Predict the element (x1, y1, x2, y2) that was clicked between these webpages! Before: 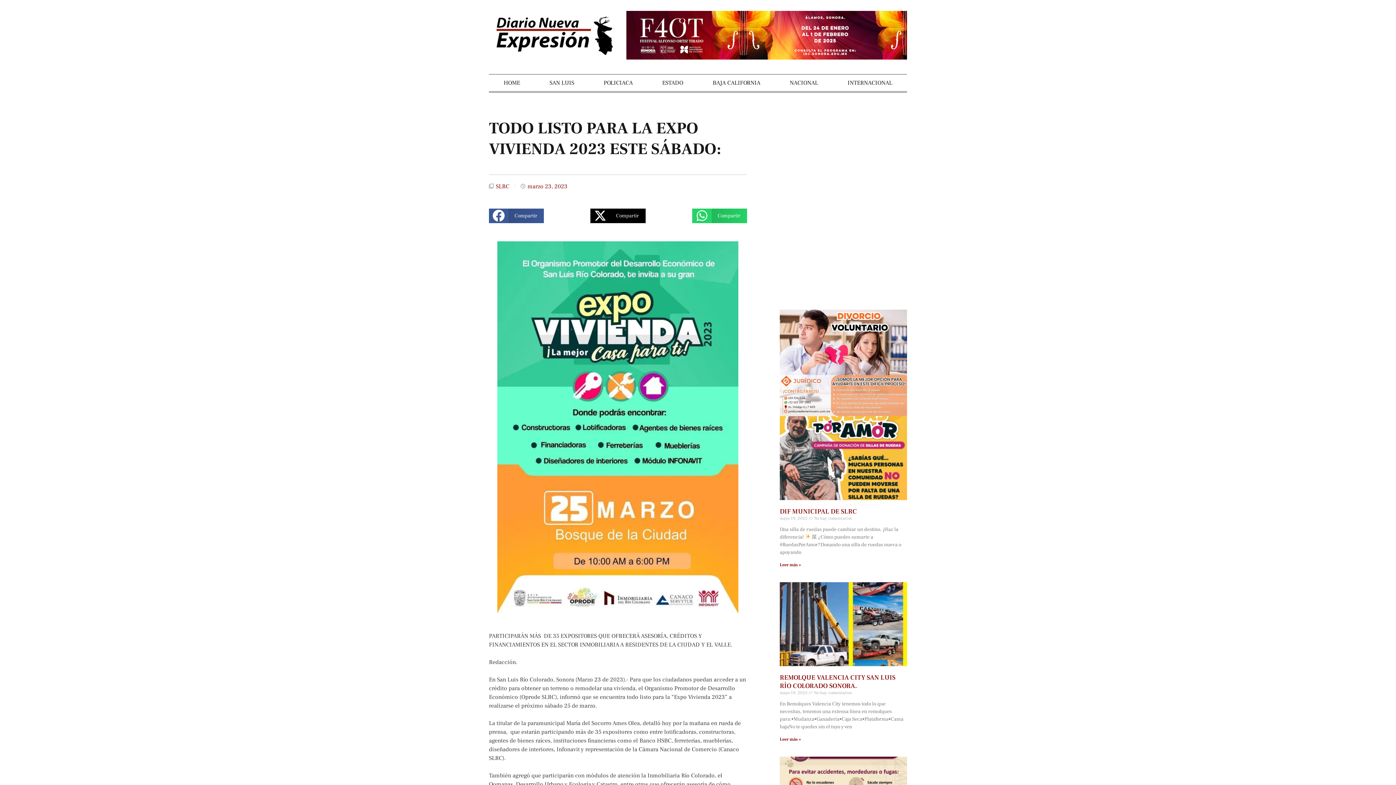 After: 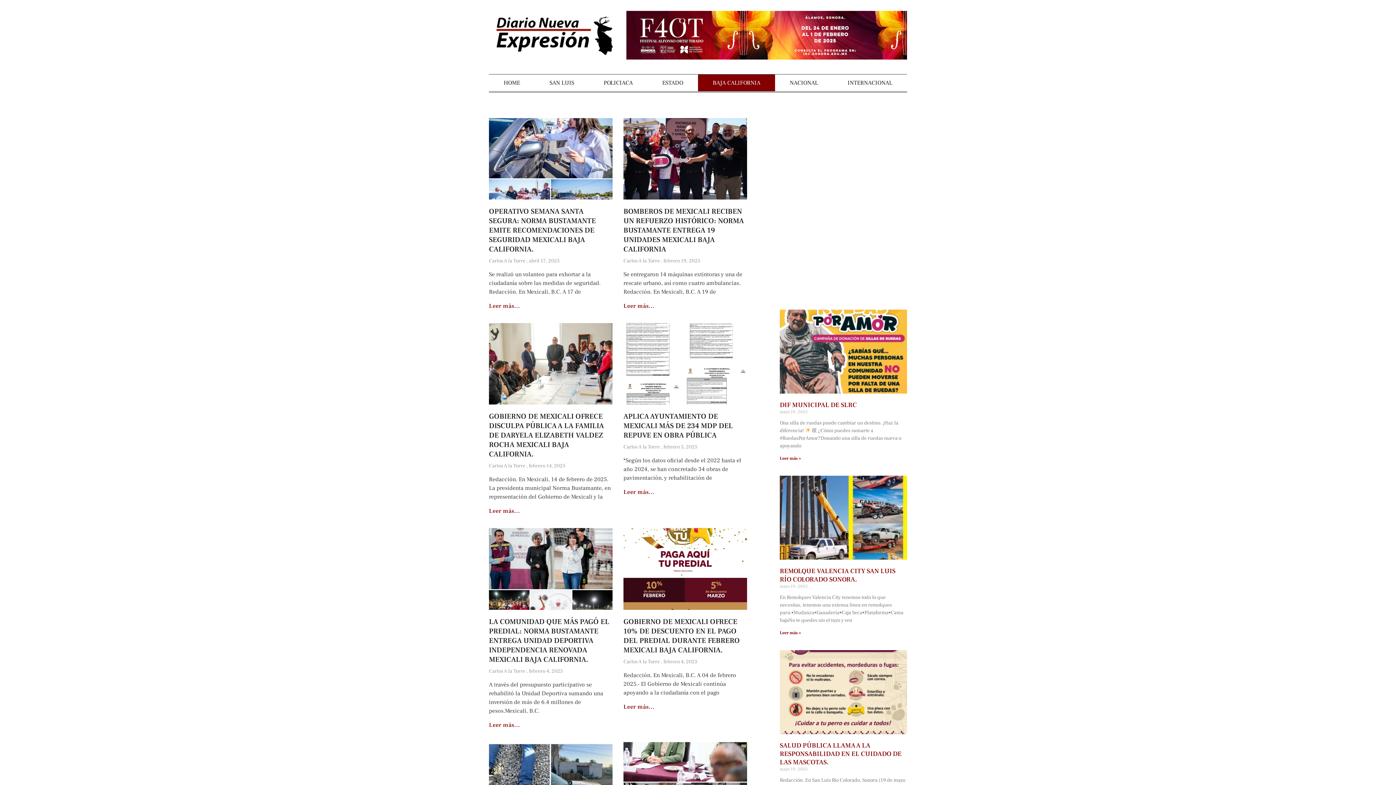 Action: bbox: (698, 74, 775, 91) label: BAJA CALIFORNIA